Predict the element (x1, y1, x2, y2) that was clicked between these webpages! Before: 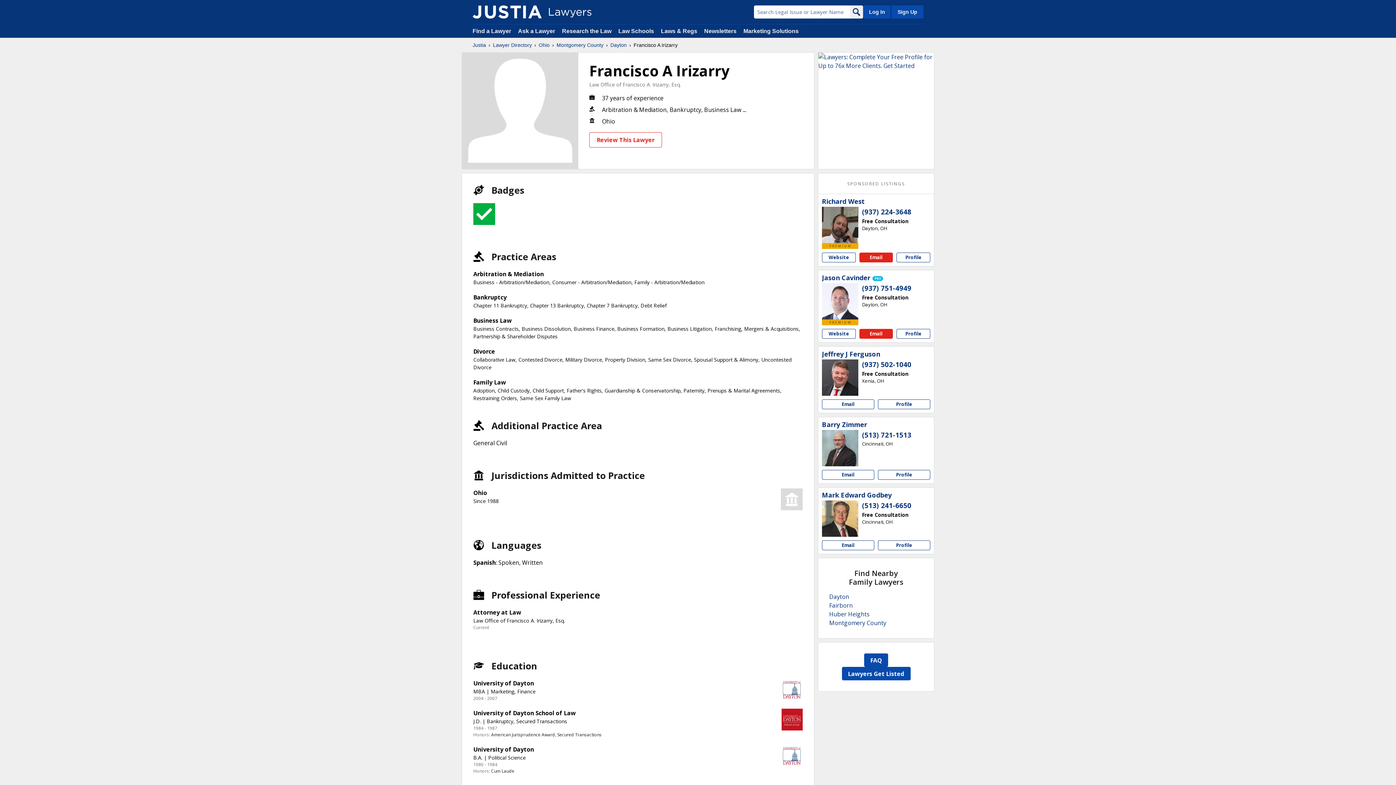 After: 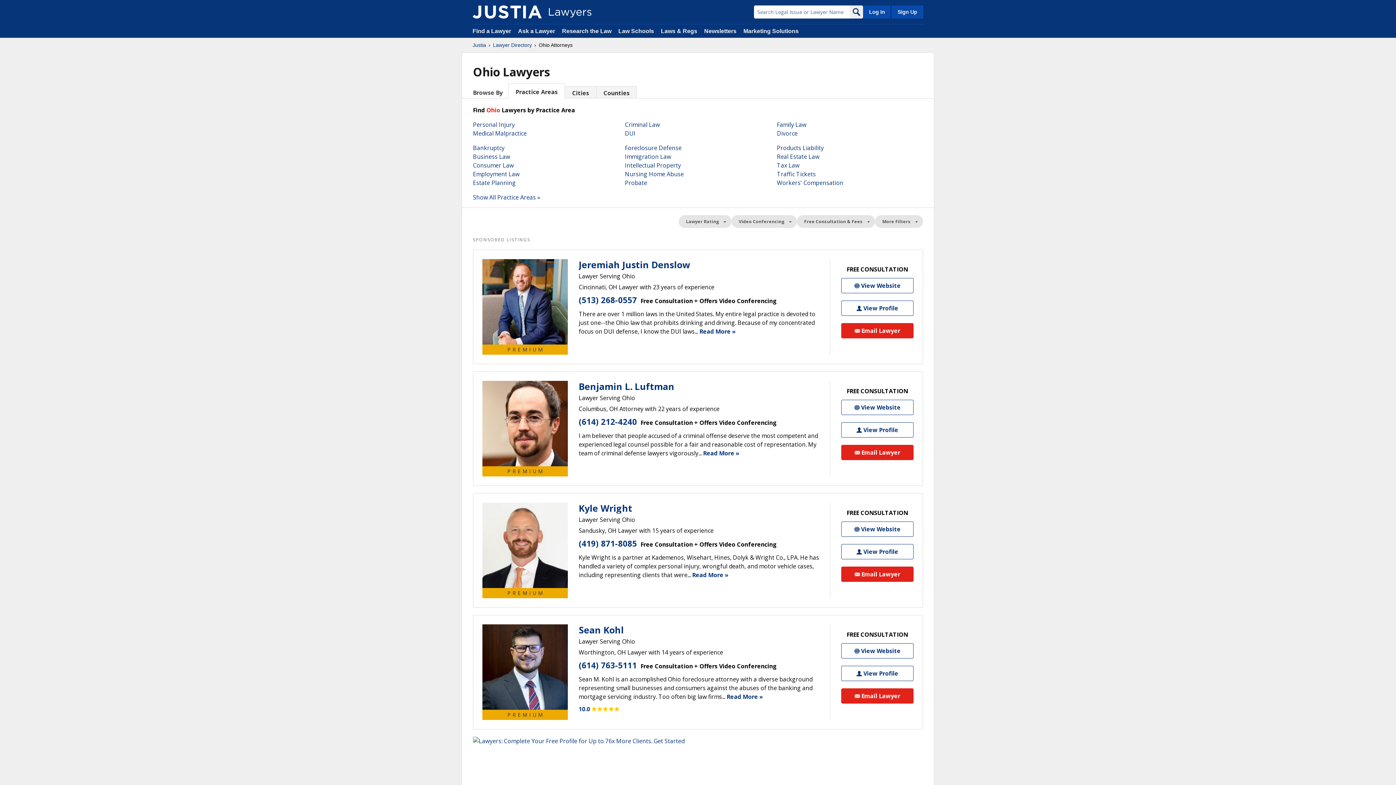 Action: label: Ohio bbox: (538, 41, 549, 48)